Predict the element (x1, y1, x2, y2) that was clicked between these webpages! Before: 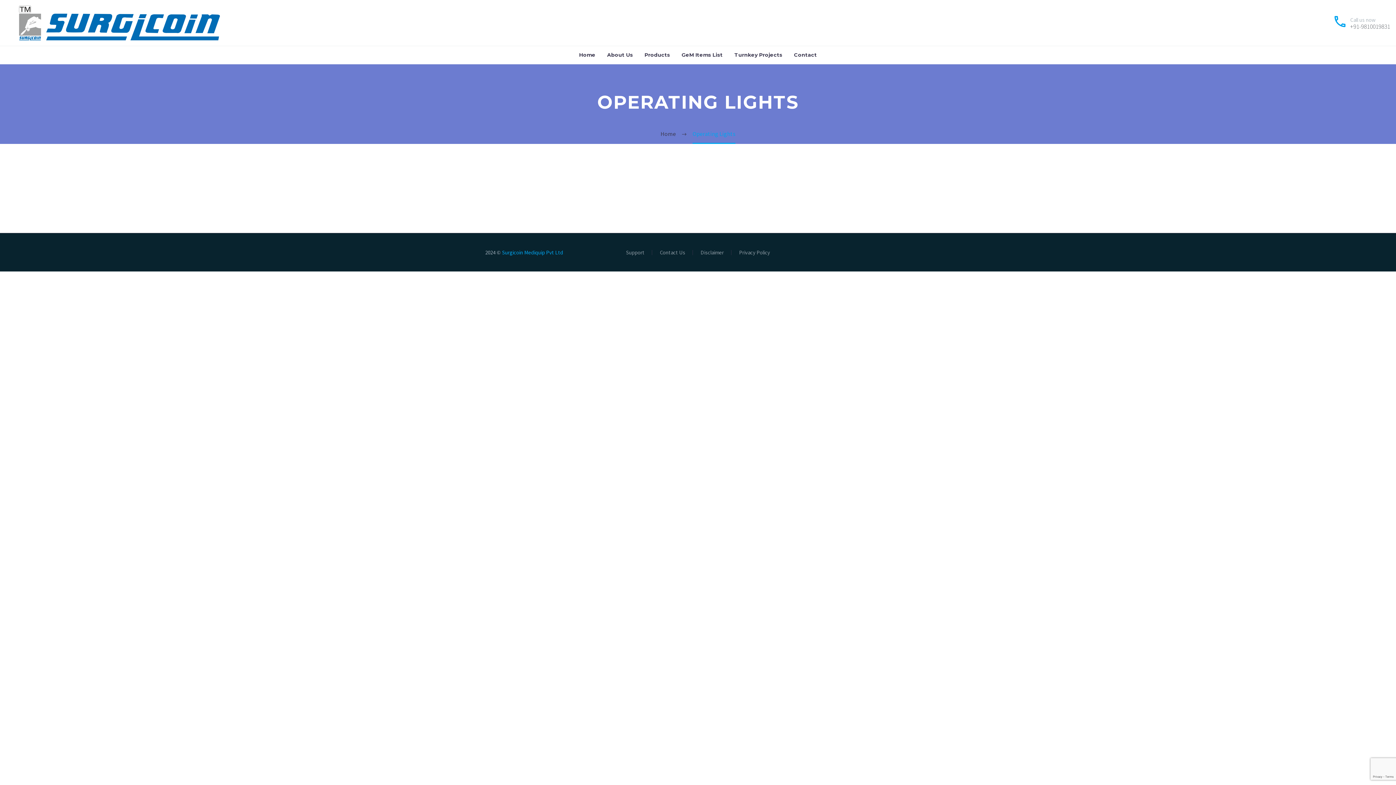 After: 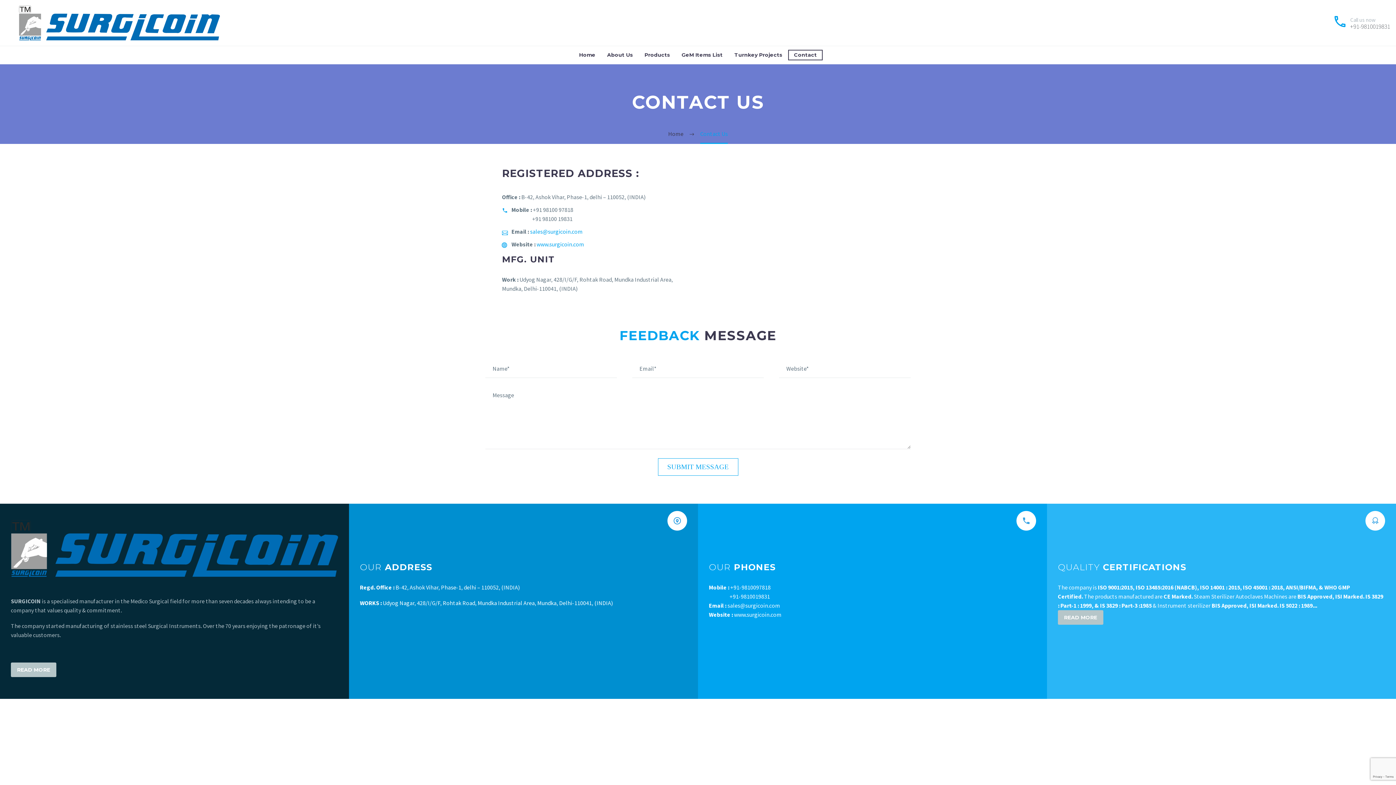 Action: bbox: (788, 49, 822, 60) label: Contact